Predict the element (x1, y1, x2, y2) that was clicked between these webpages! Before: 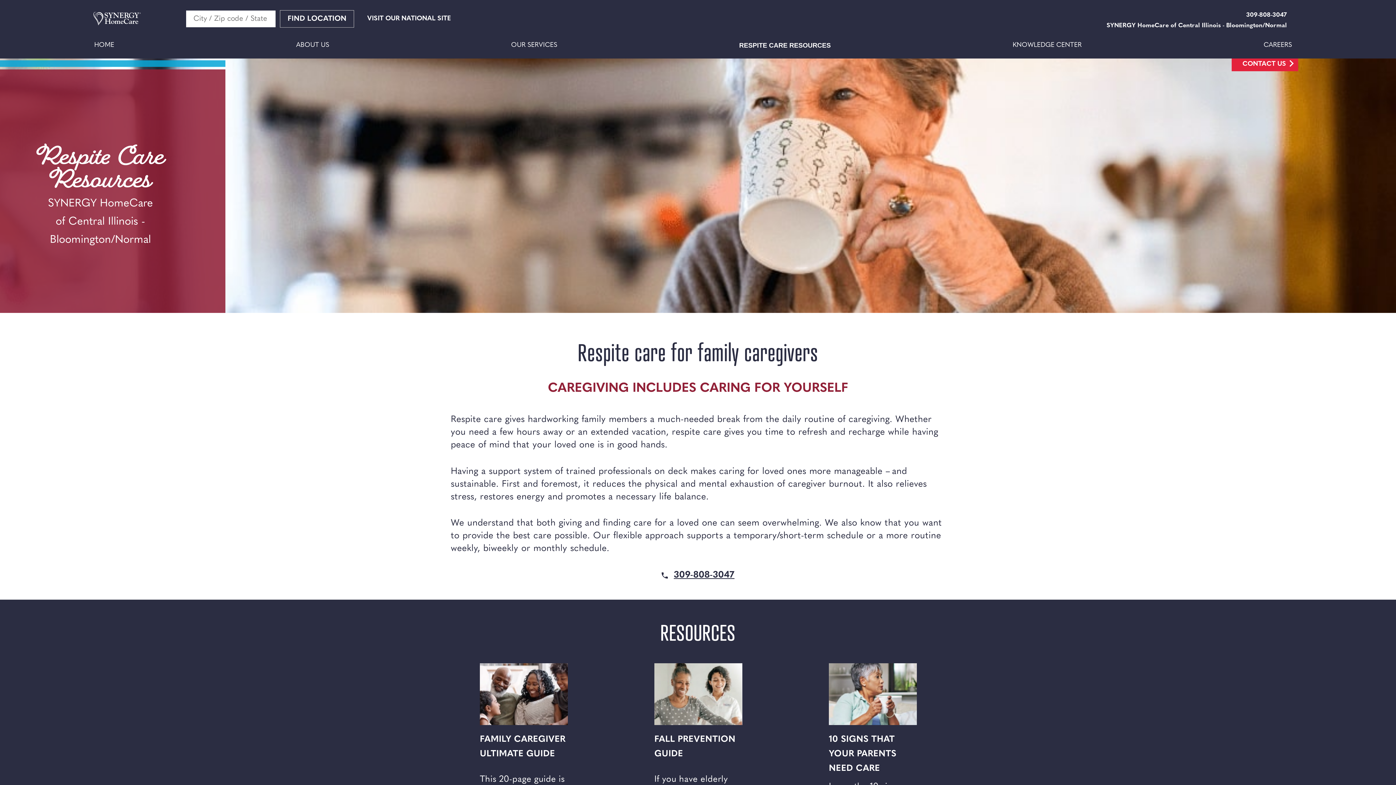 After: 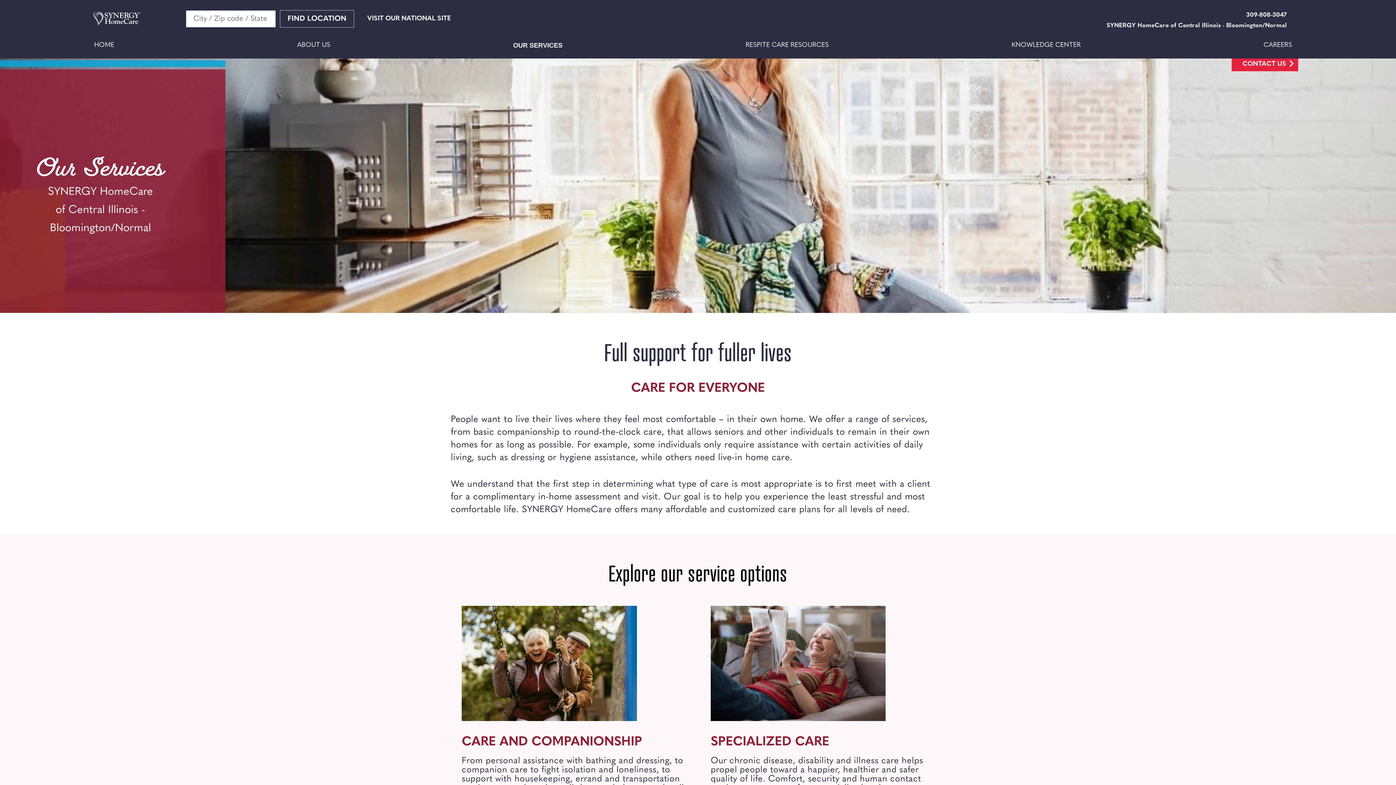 Action: label: OUR SERVICES bbox: (510, 39, 558, 51)